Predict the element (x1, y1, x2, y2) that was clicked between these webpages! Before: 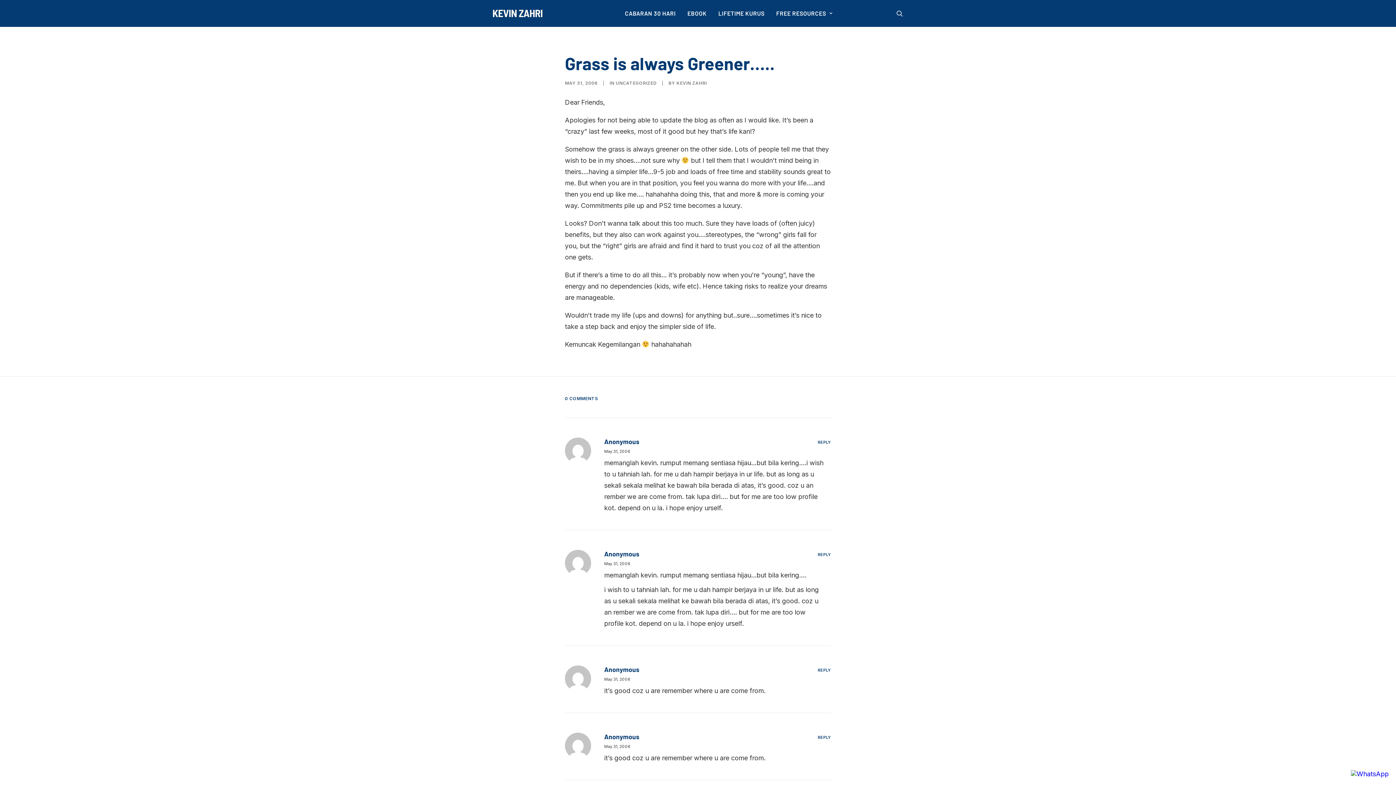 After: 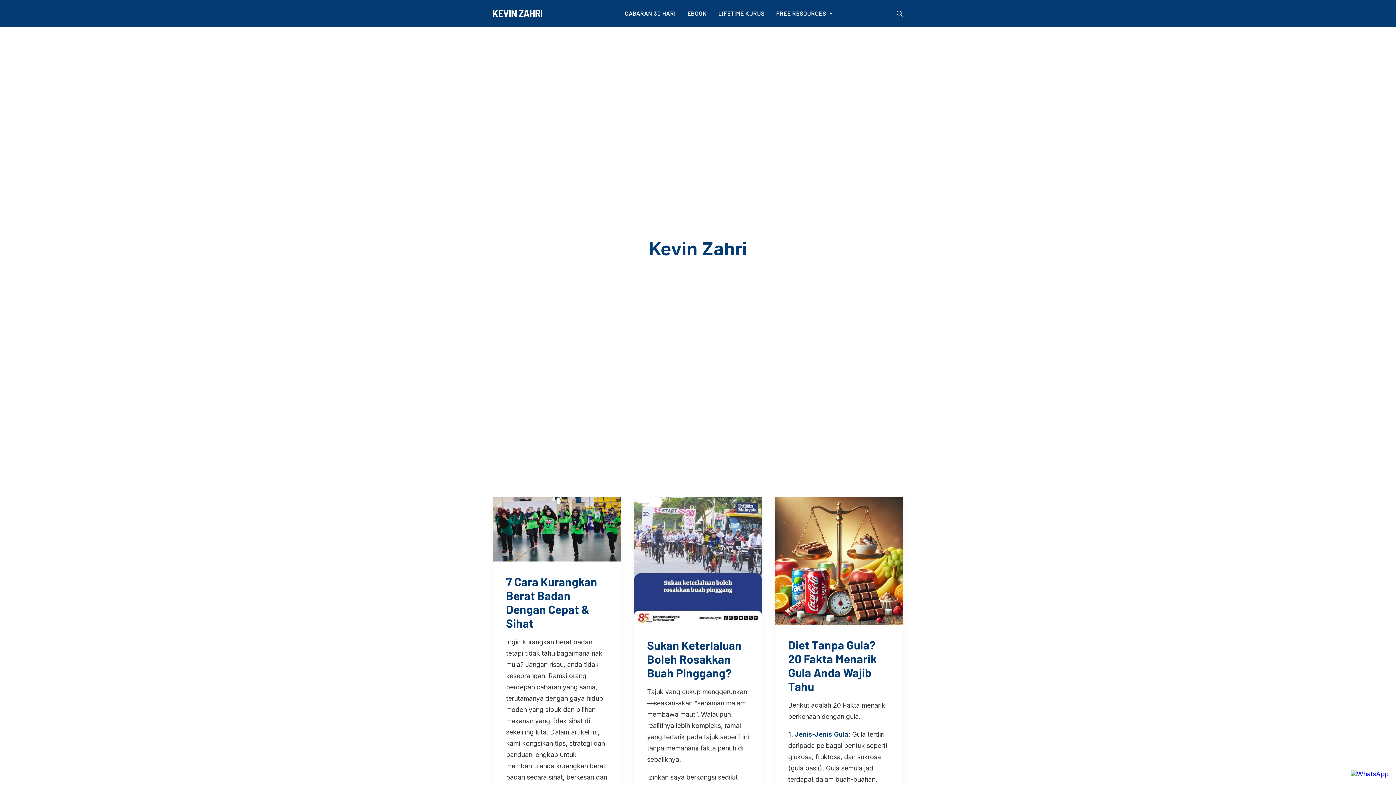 Action: bbox: (676, 80, 707, 85) label: KEVIN ZAHRI